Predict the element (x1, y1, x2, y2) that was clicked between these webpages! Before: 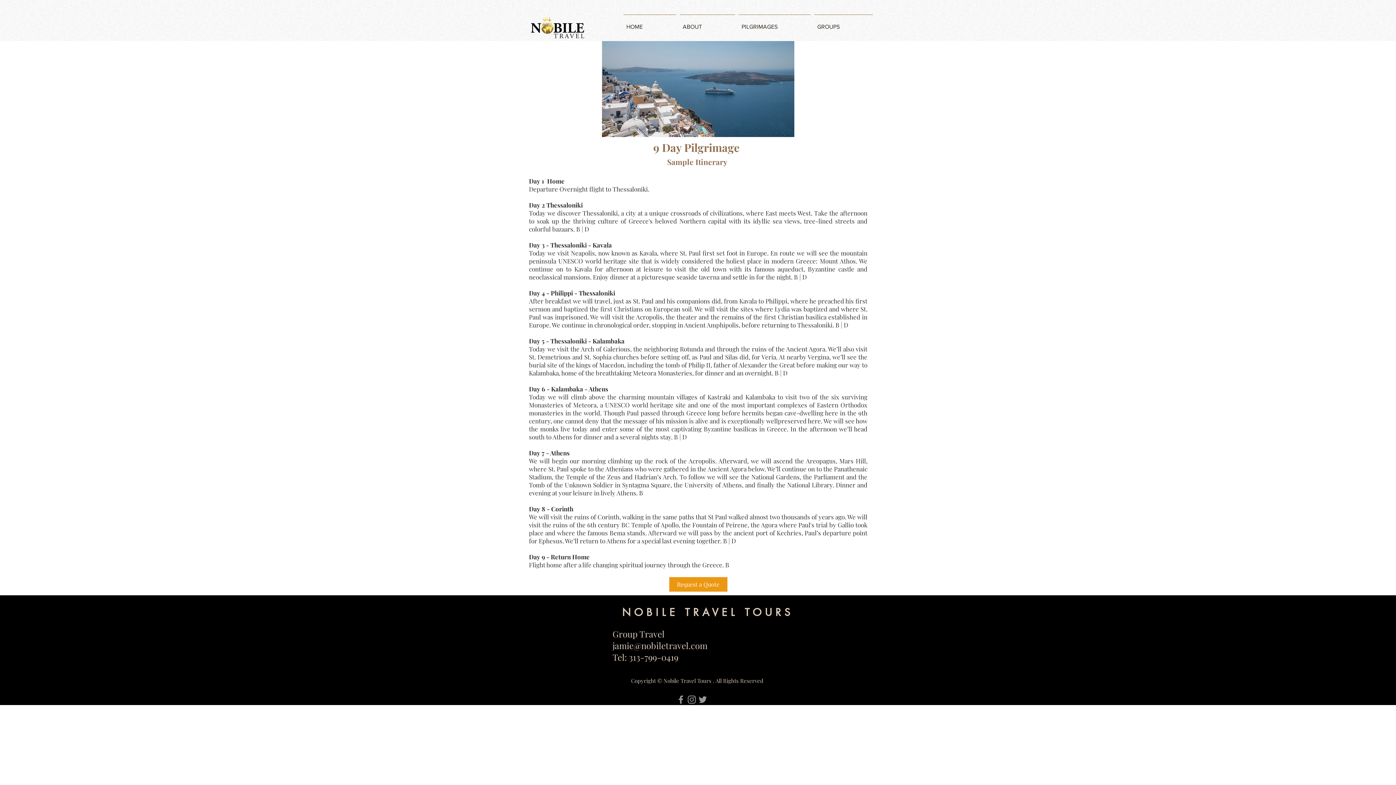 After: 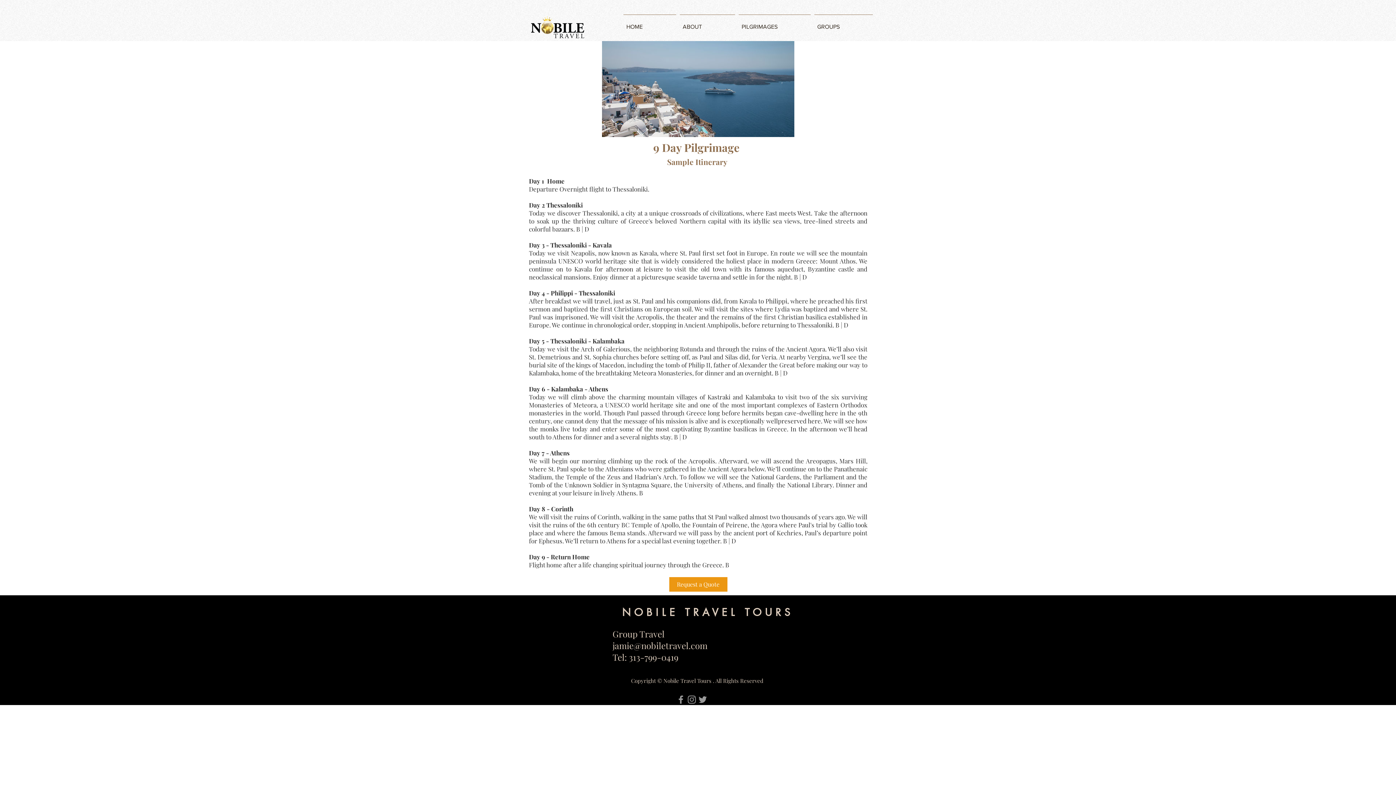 Action: label: Grey Facebook Icon bbox: (675, 694, 686, 705)